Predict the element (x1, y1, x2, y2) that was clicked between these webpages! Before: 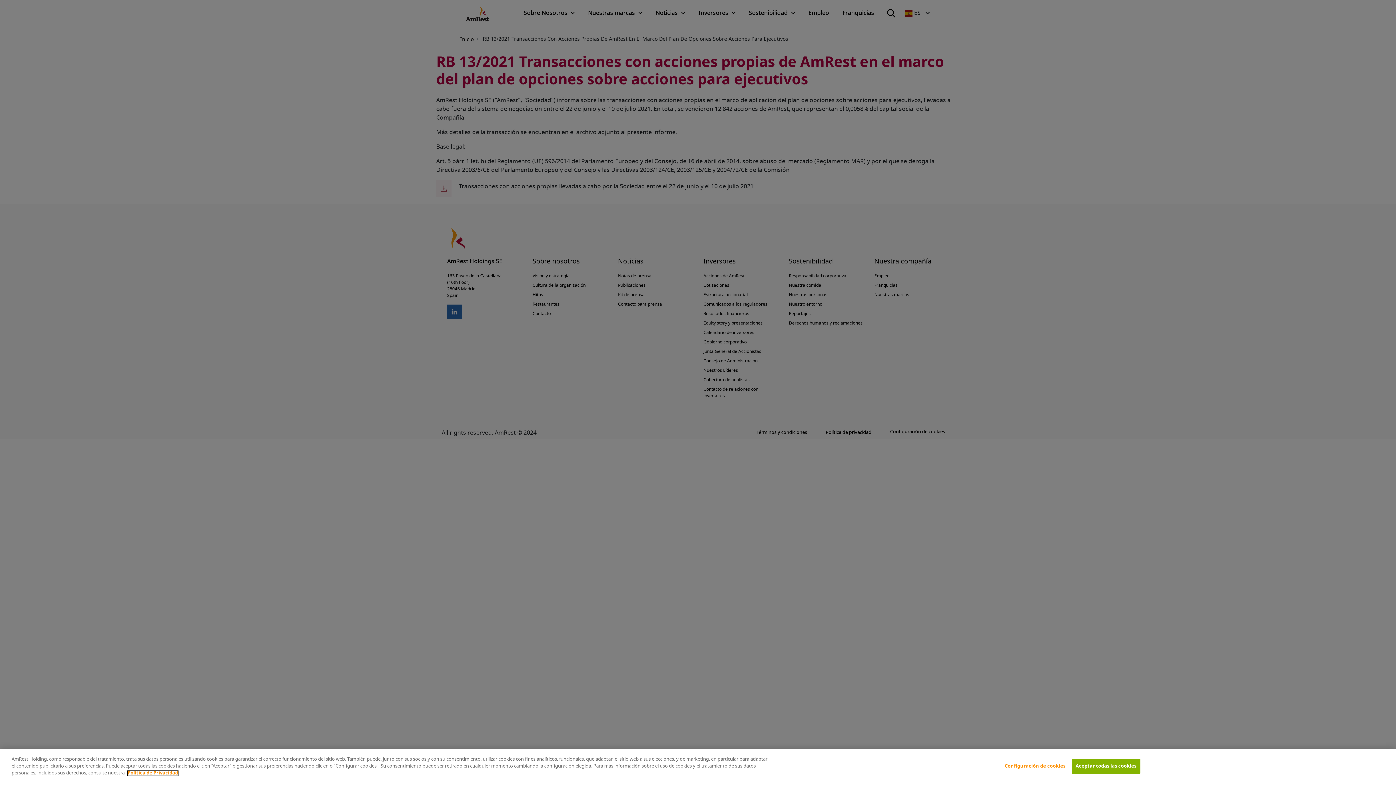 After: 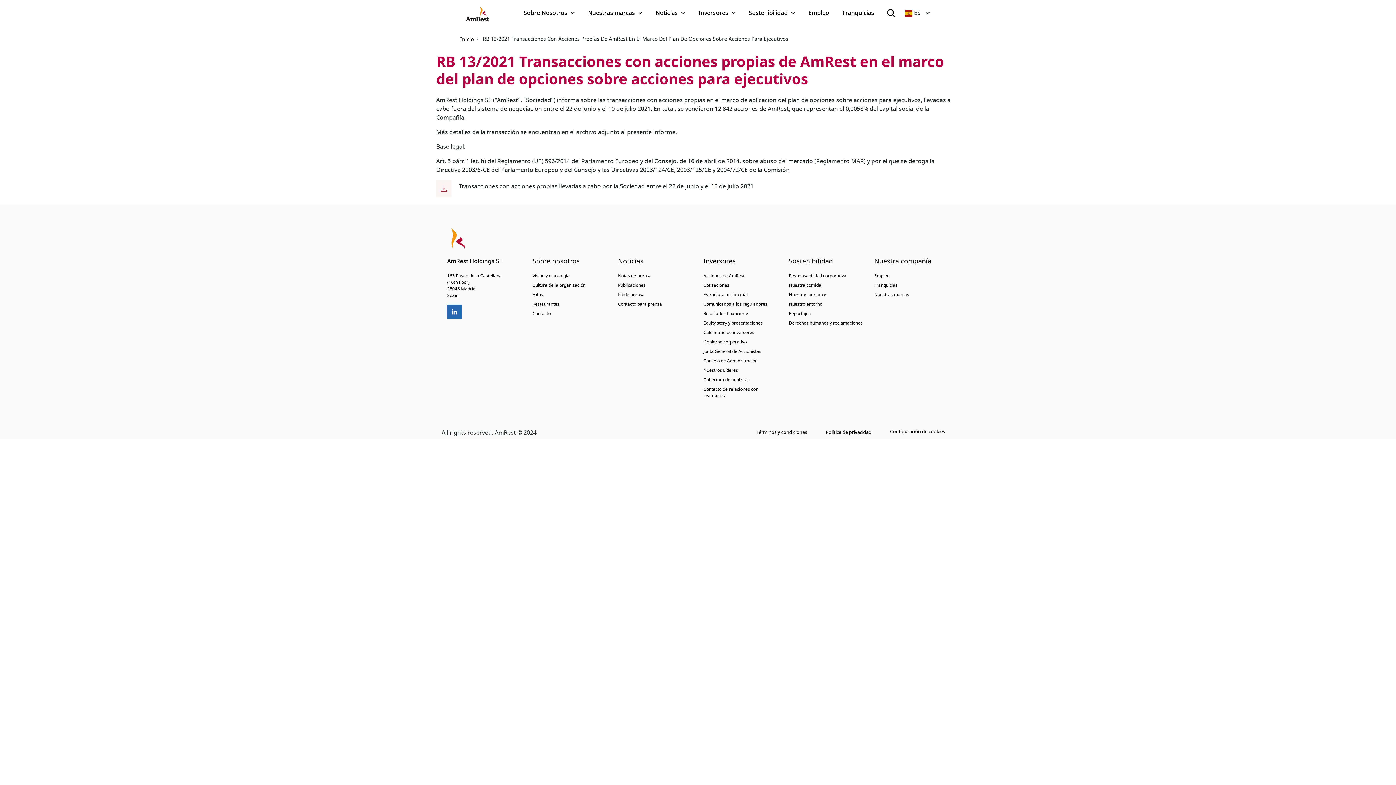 Action: bbox: (1071, 759, 1140, 774) label: Aceptar todas las cookies